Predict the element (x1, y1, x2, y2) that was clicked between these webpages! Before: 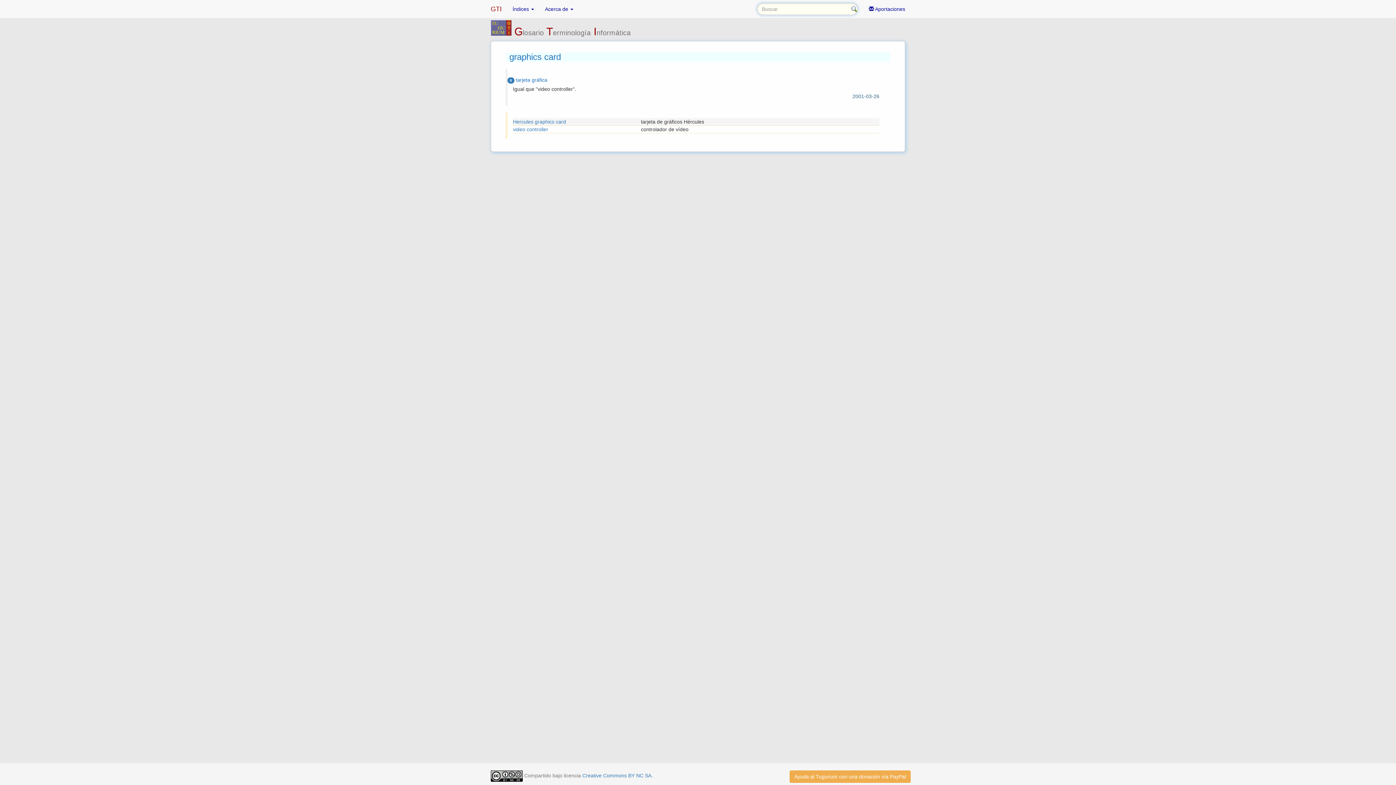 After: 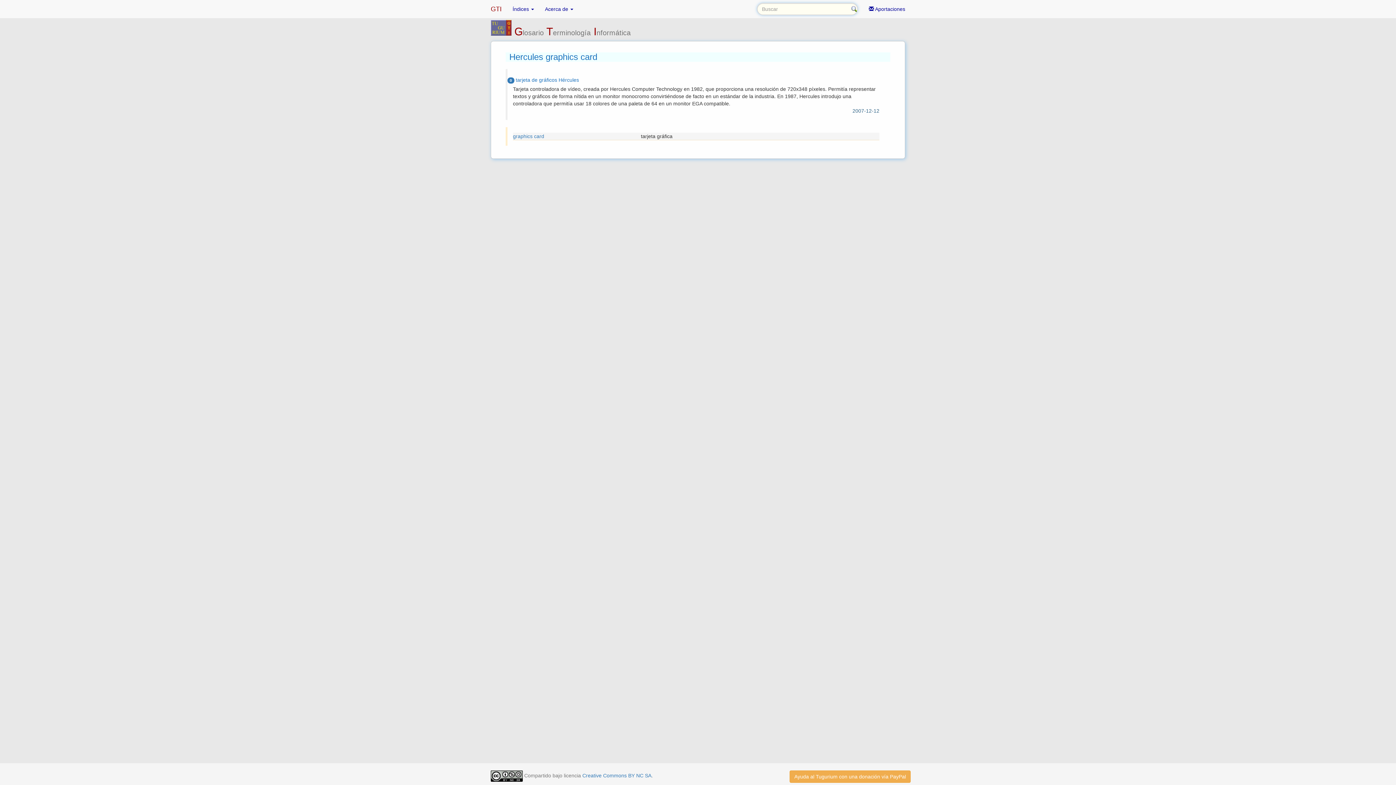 Action: bbox: (513, 118, 641, 125) label: Hercules graphics card